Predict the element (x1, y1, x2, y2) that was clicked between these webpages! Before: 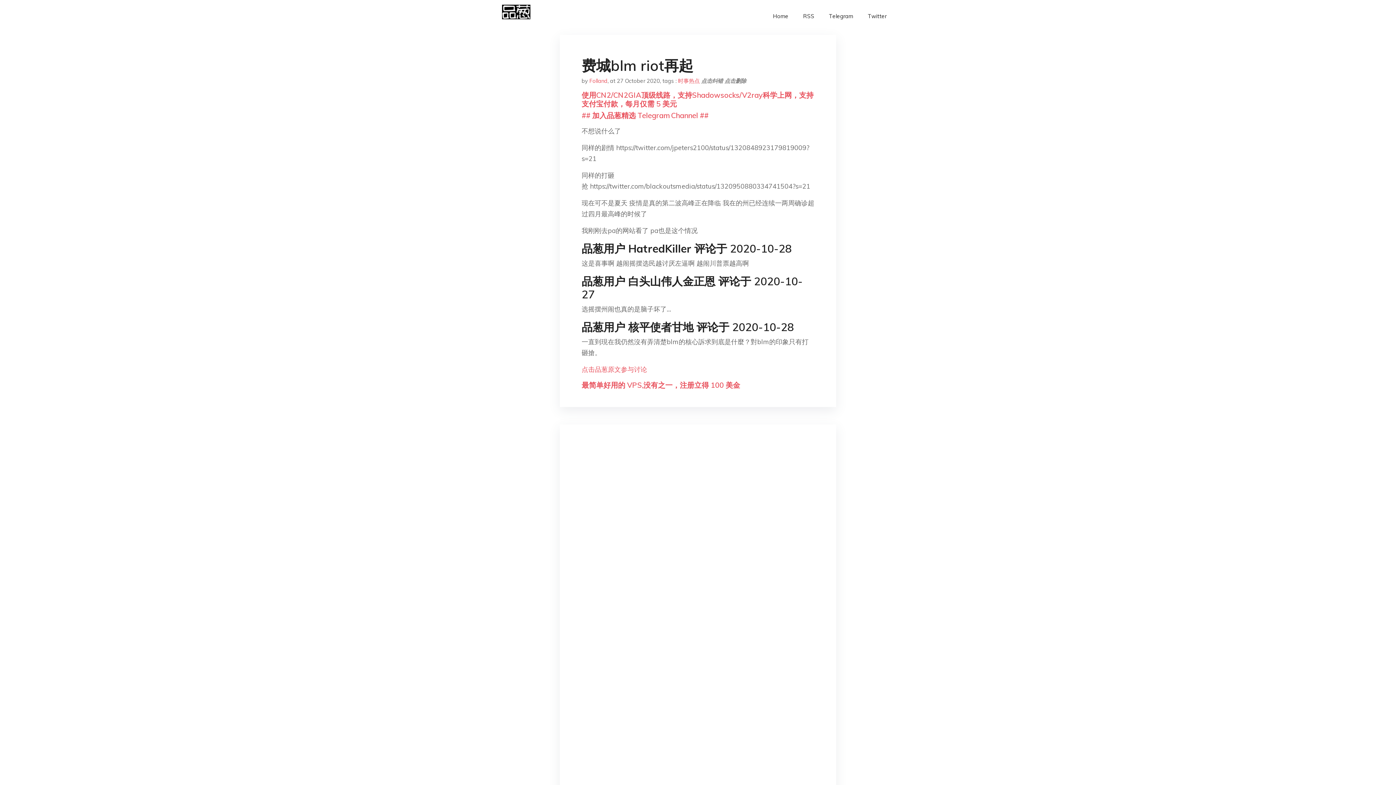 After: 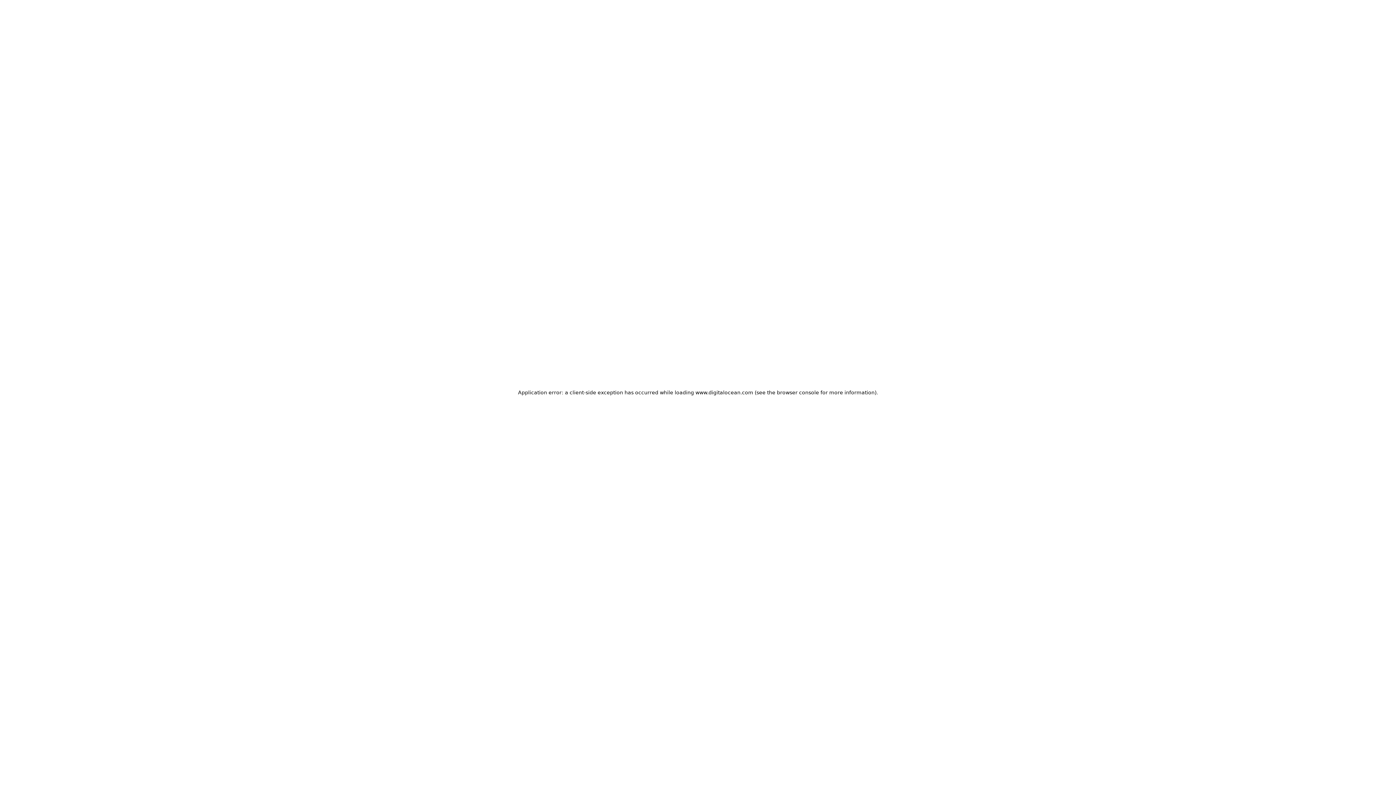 Action: label: 最简单好用的 VPS,没有之一，注册立得 100 美金 bbox: (581, 380, 740, 389)